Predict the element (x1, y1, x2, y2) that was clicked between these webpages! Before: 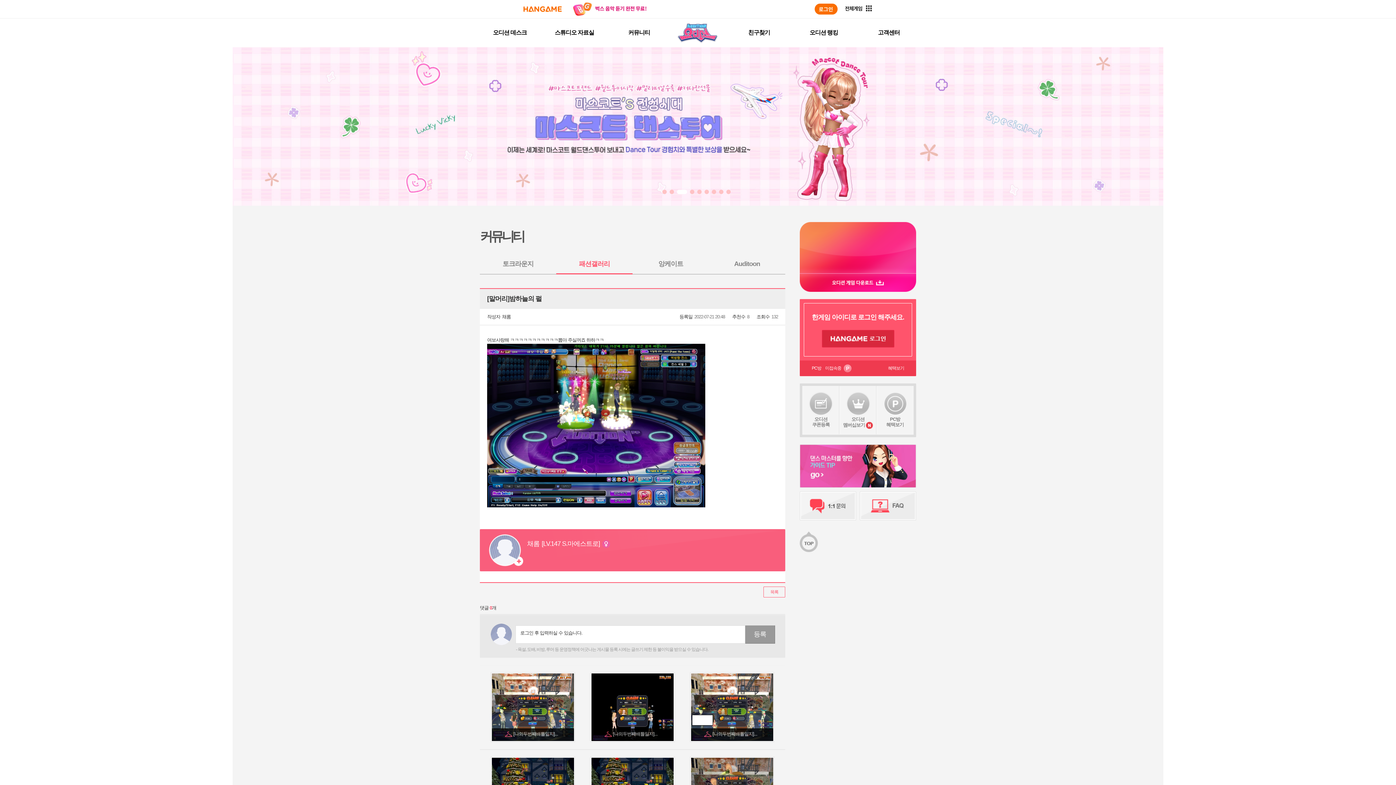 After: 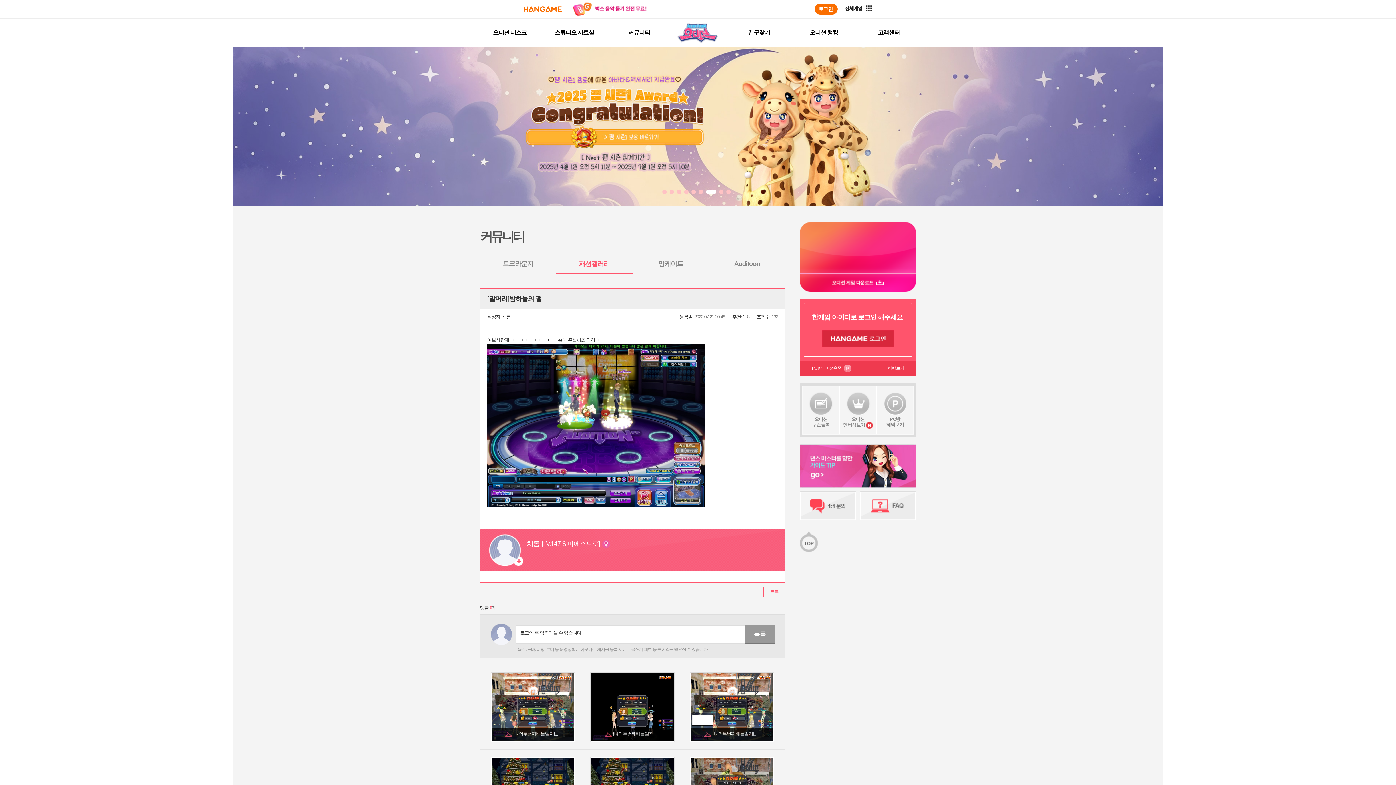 Action: bbox: (490, 624, 515, 645)